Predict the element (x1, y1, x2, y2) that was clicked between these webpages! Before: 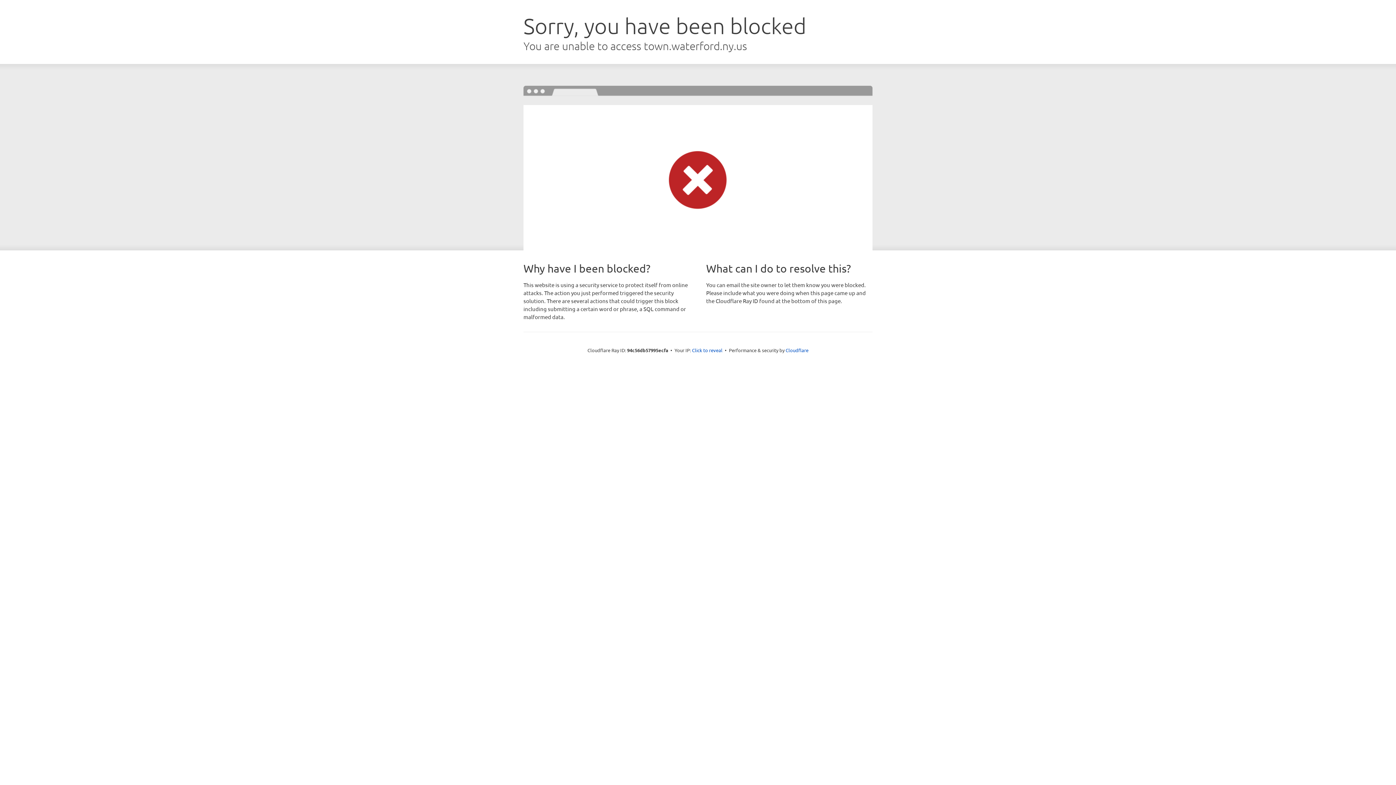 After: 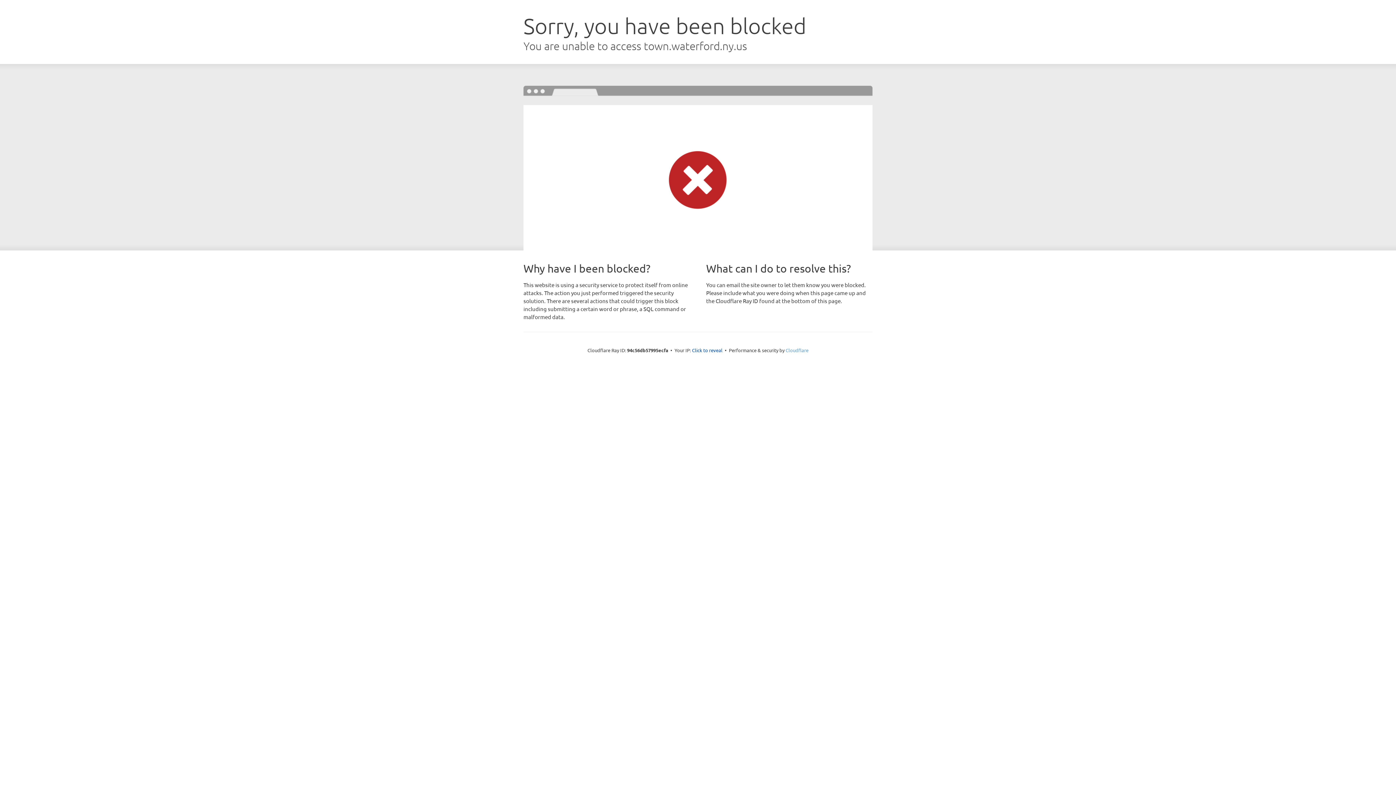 Action: label: Cloudflare bbox: (785, 347, 808, 353)